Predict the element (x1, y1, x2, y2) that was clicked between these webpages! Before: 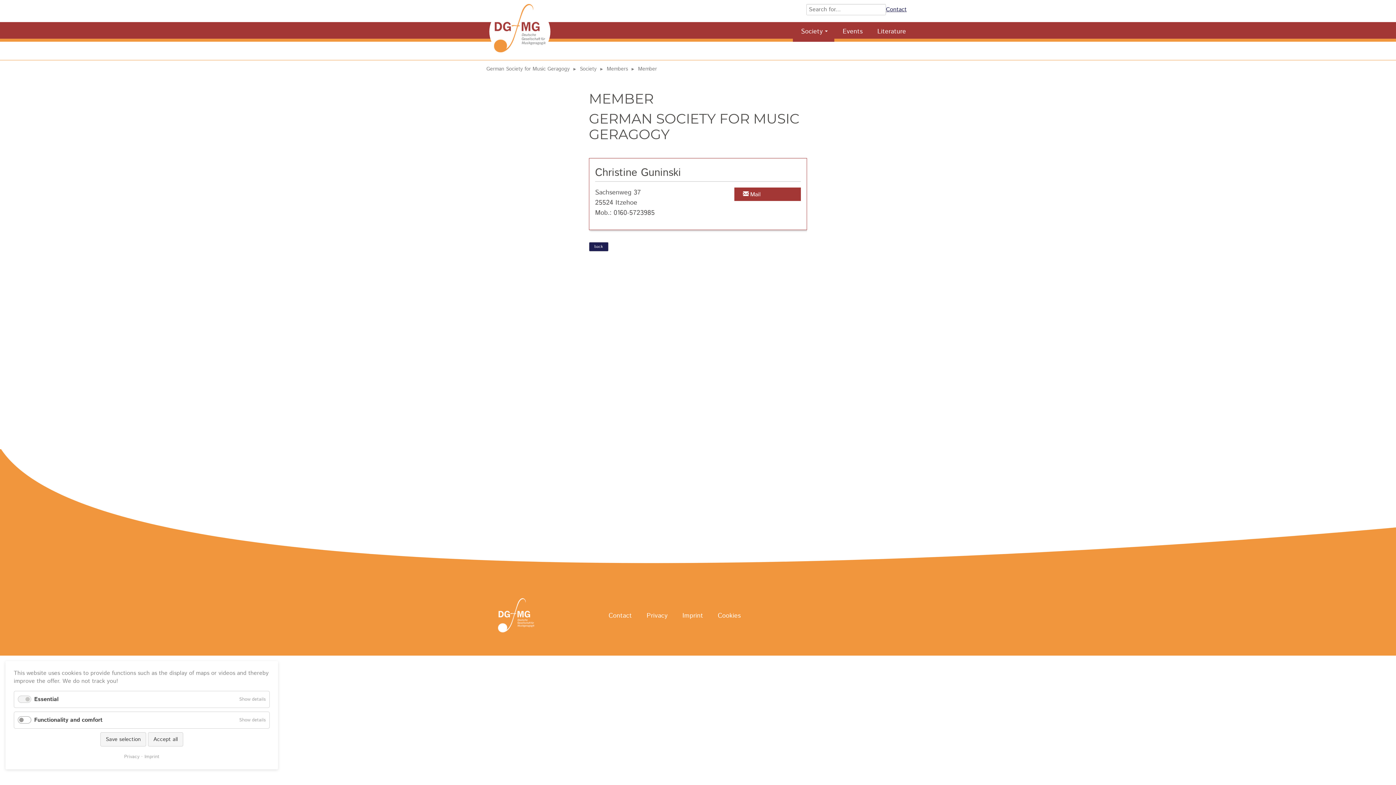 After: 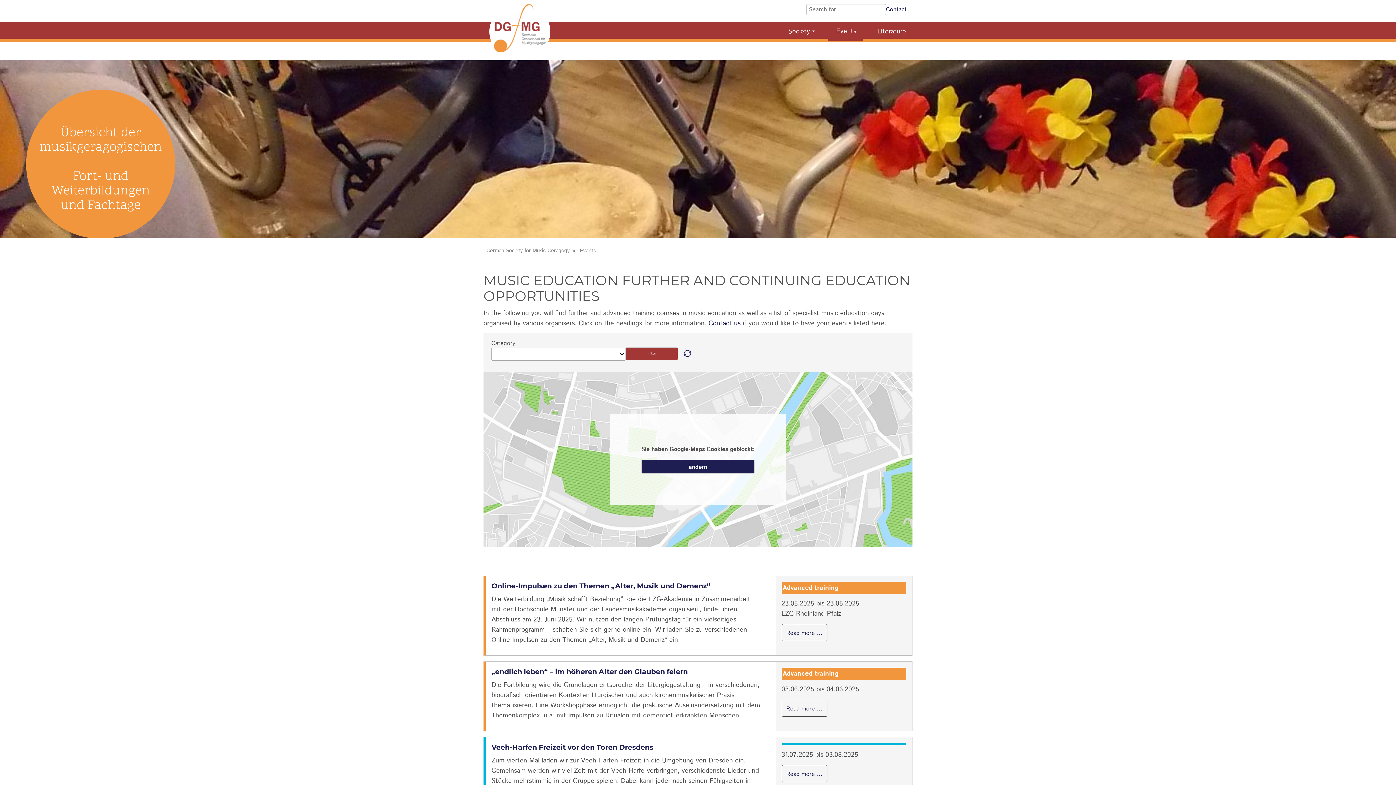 Action: label: Events bbox: (834, 22, 869, 41)